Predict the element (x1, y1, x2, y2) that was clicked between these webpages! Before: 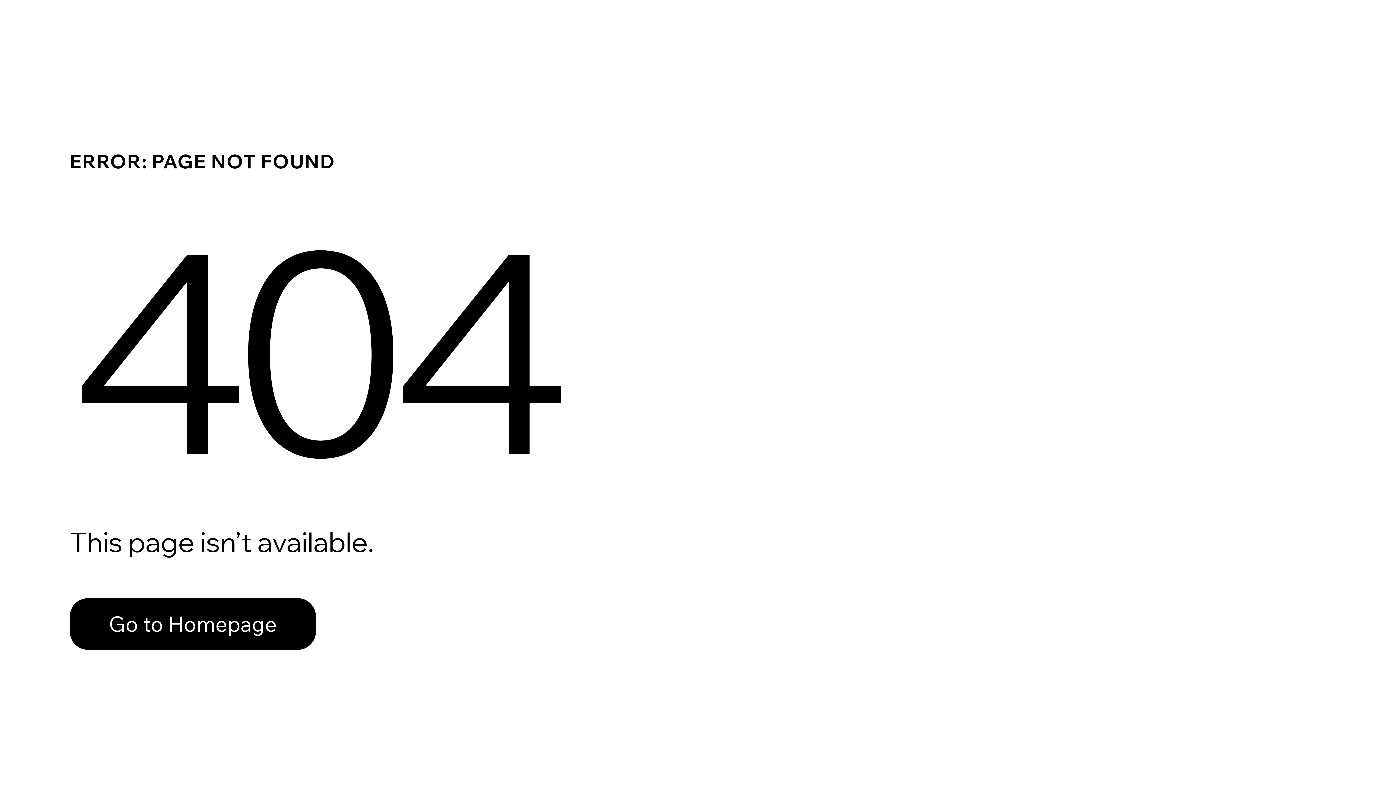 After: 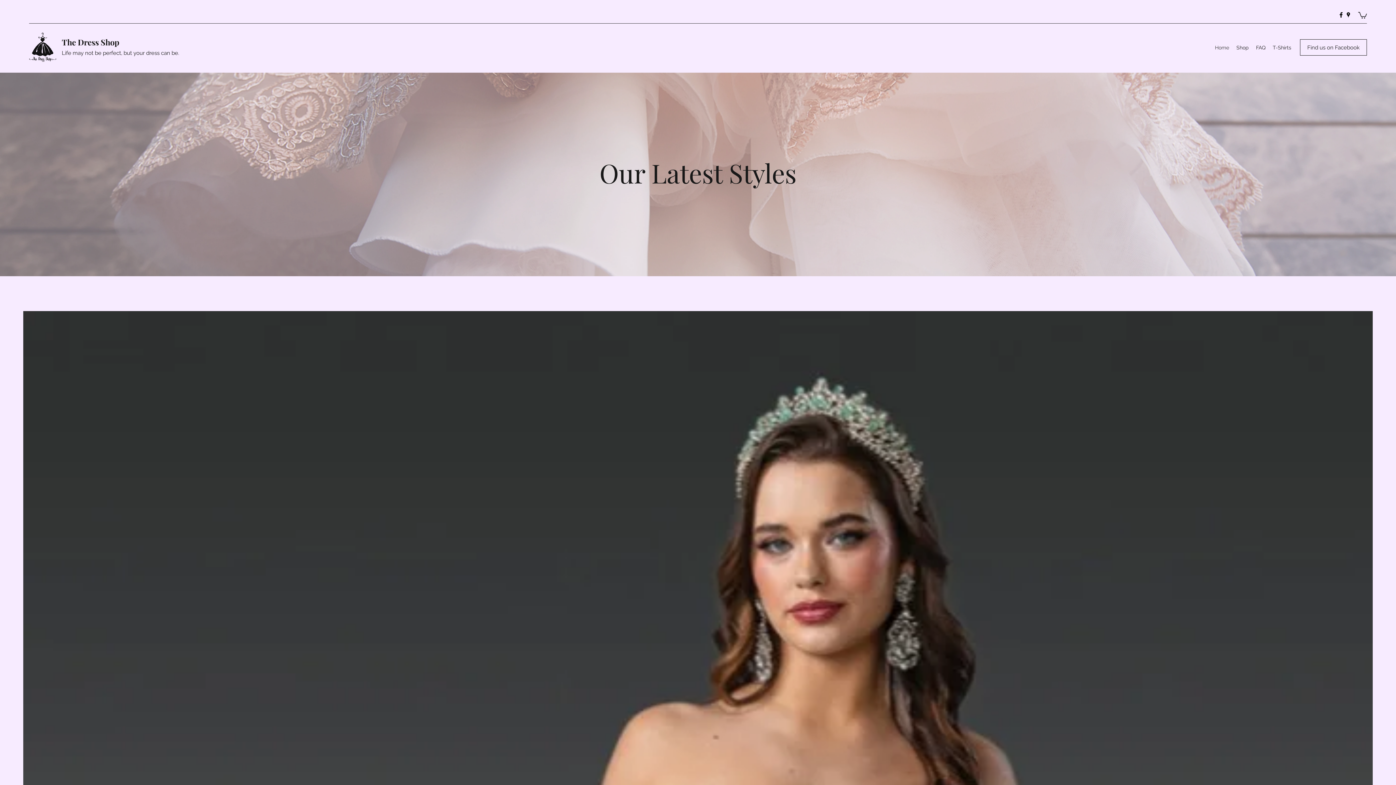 Action: label: Go to Homepage bbox: (69, 582, 768, 659)